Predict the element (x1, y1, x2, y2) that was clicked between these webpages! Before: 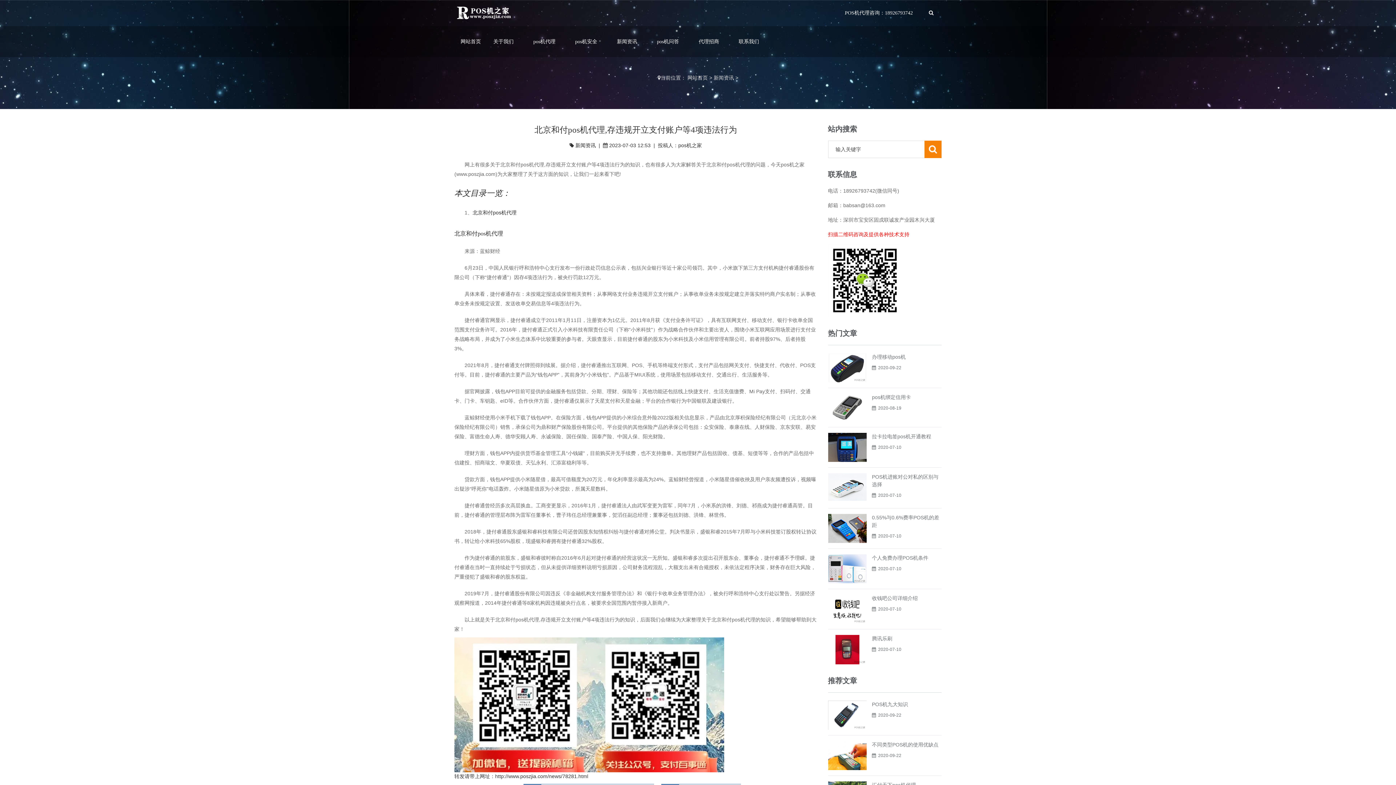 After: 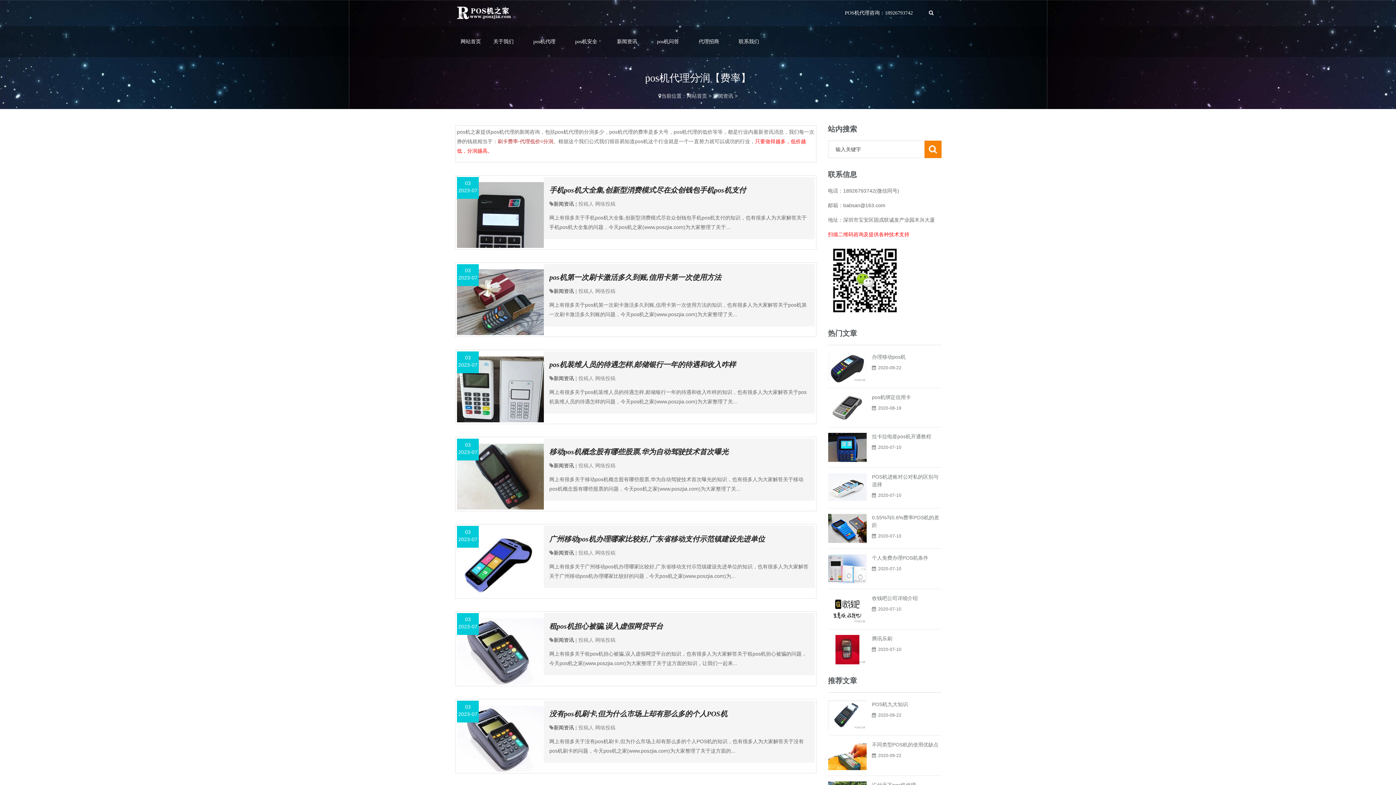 Action: bbox: (575, 142, 595, 148) label: 新闻资讯